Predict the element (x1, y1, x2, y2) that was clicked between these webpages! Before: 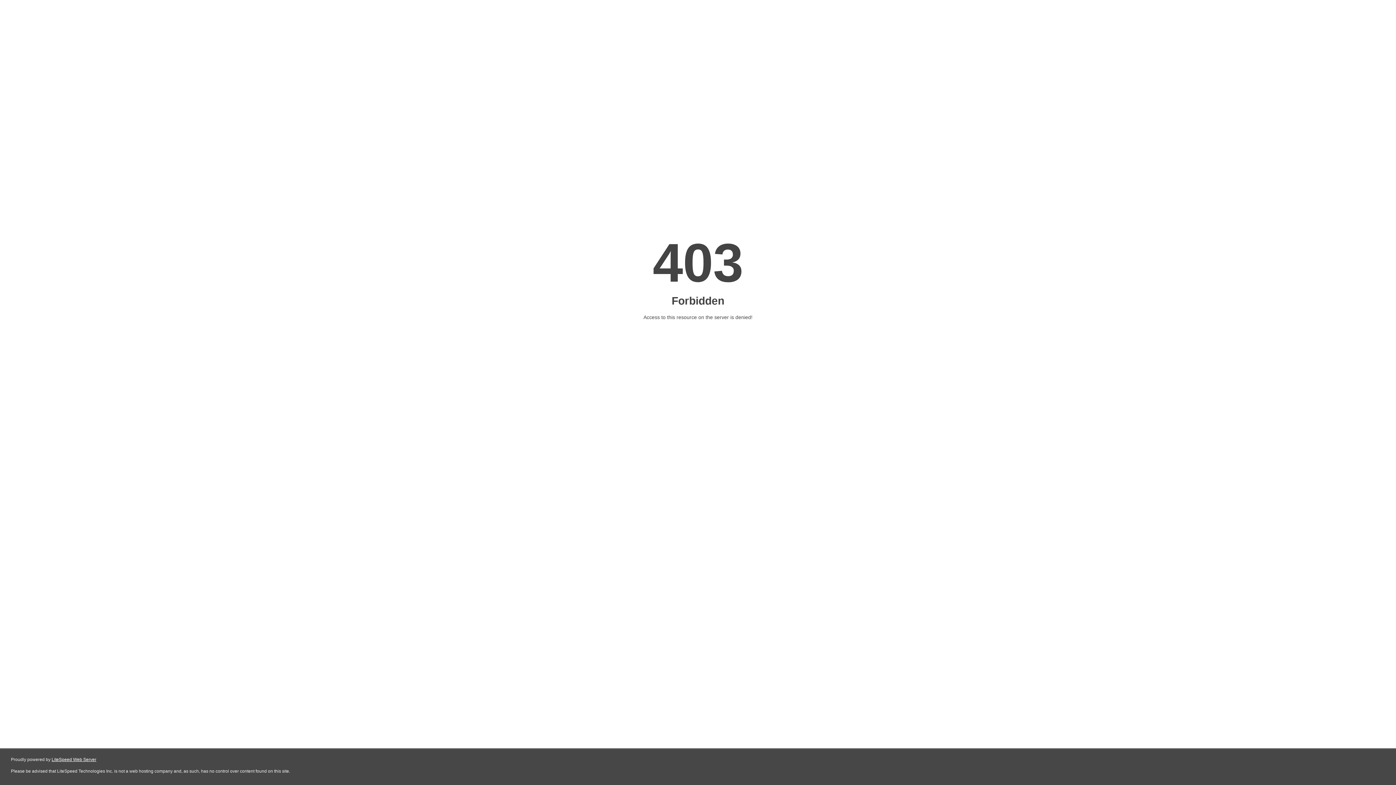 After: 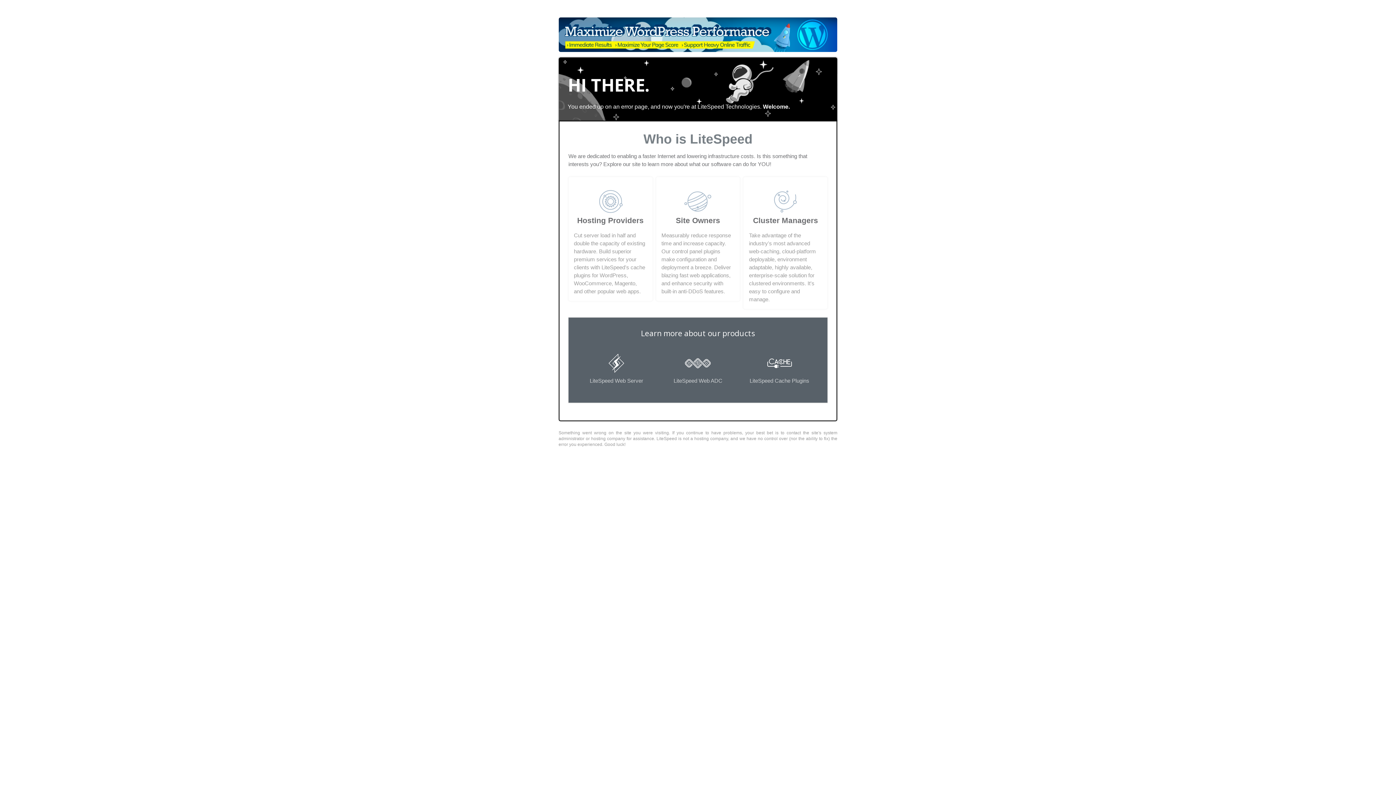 Action: label: LiteSpeed Web Server bbox: (51, 757, 96, 762)